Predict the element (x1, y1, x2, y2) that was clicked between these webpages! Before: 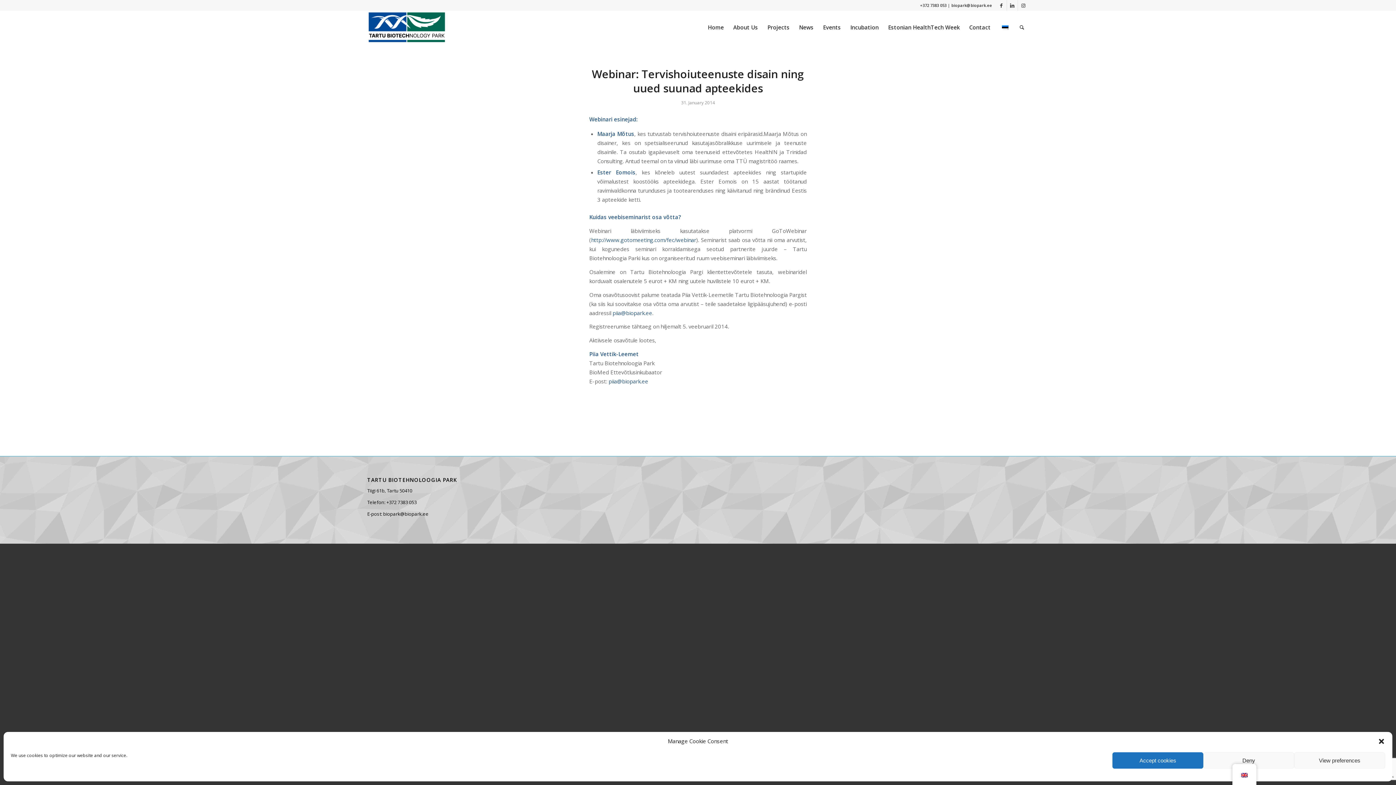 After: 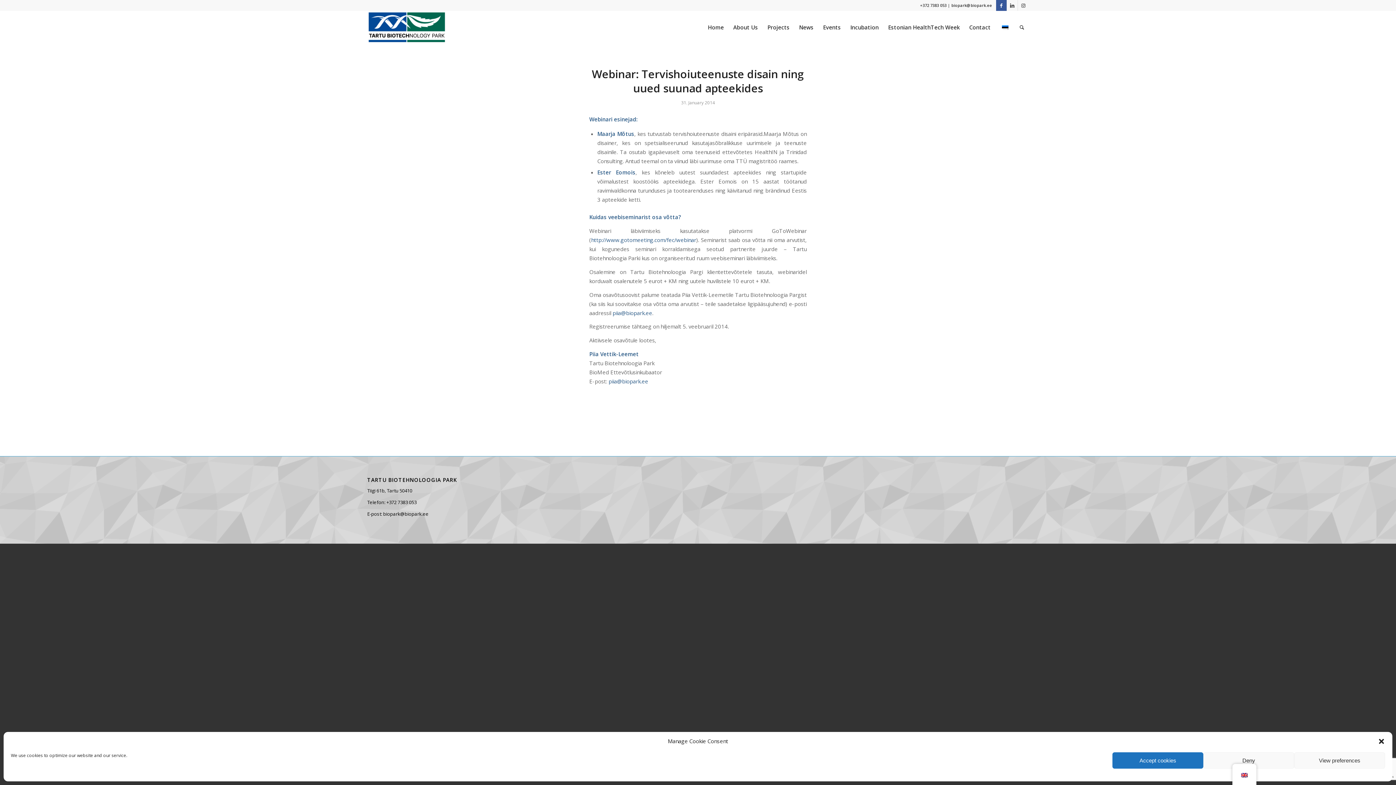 Action: bbox: (996, 0, 1006, 10) label: Link to Facebook